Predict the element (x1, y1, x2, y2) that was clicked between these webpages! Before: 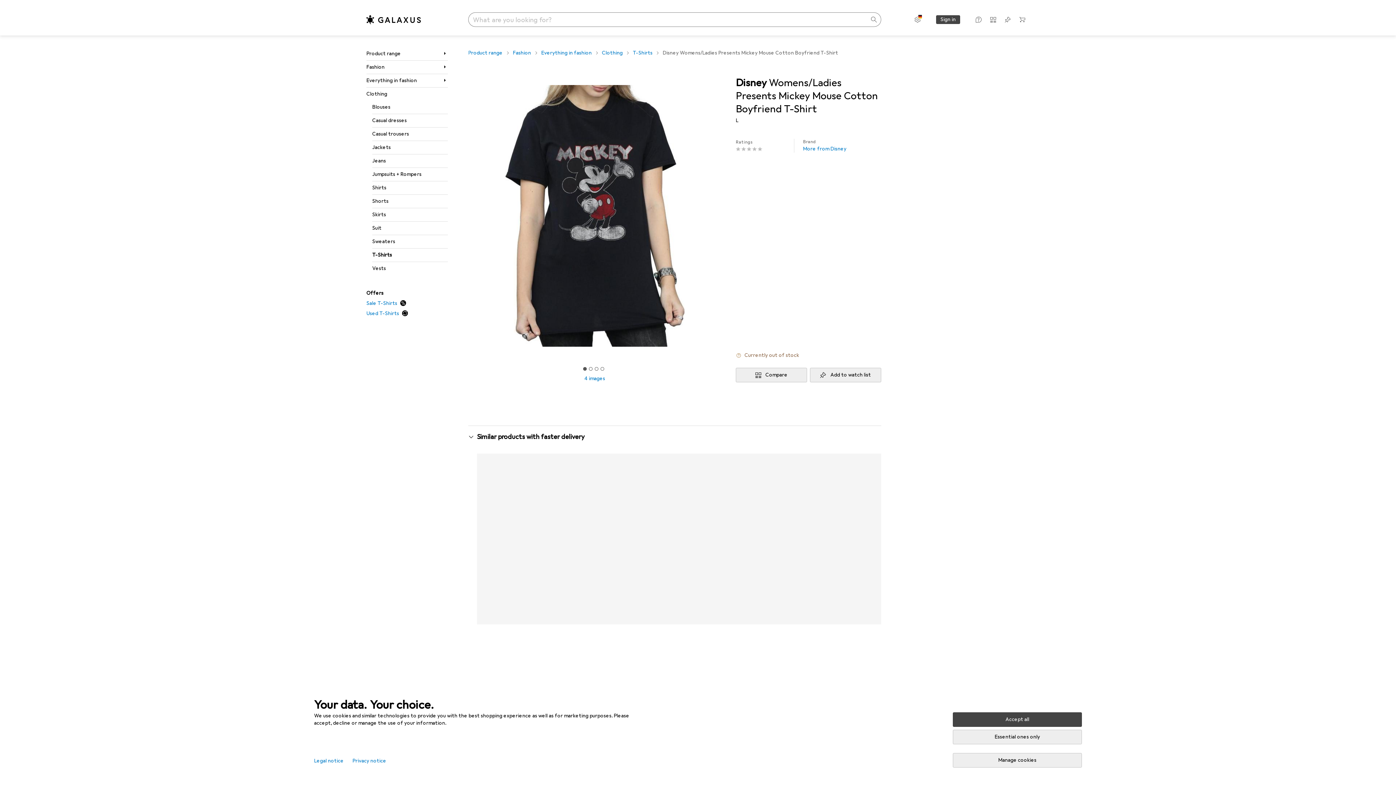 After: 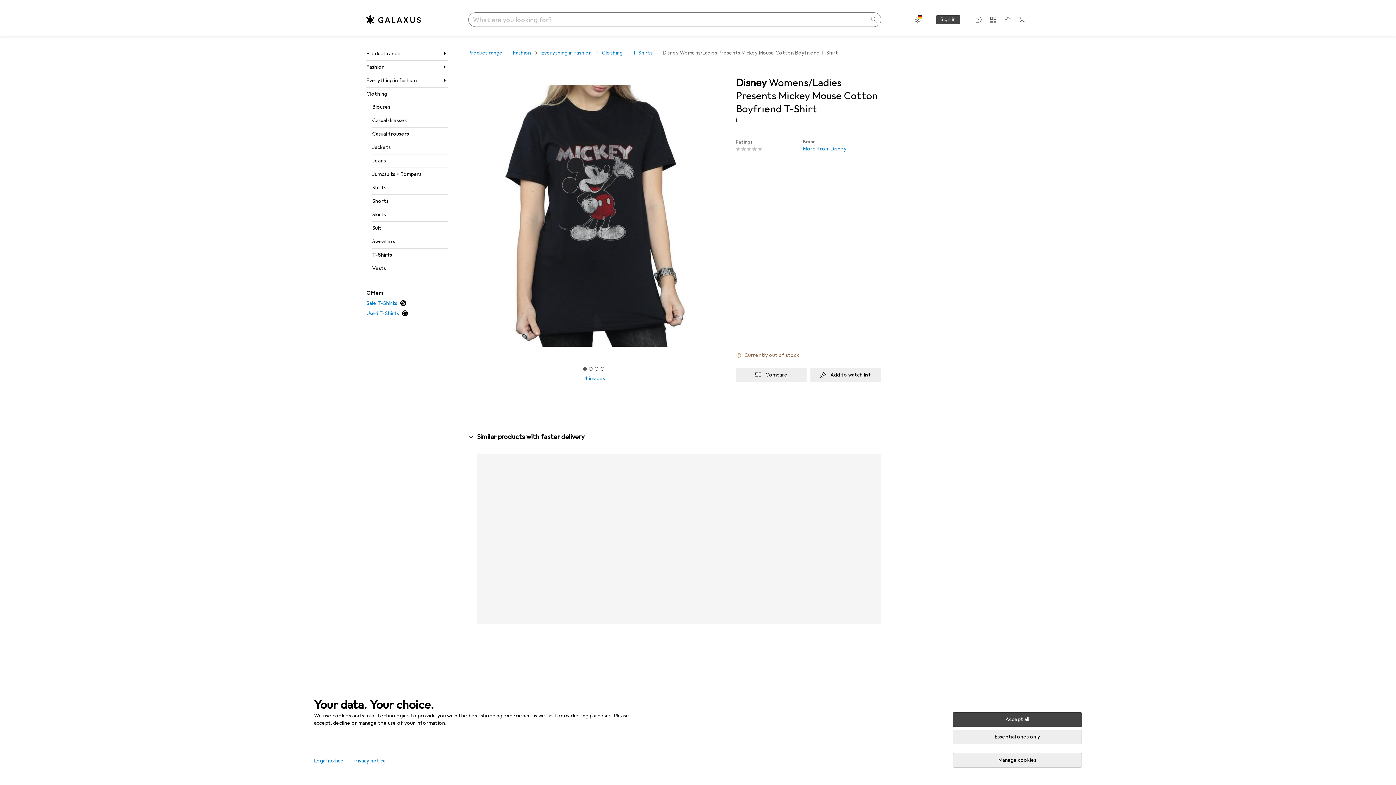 Action: bbox: (936, 15, 960, 24) label: Sign in